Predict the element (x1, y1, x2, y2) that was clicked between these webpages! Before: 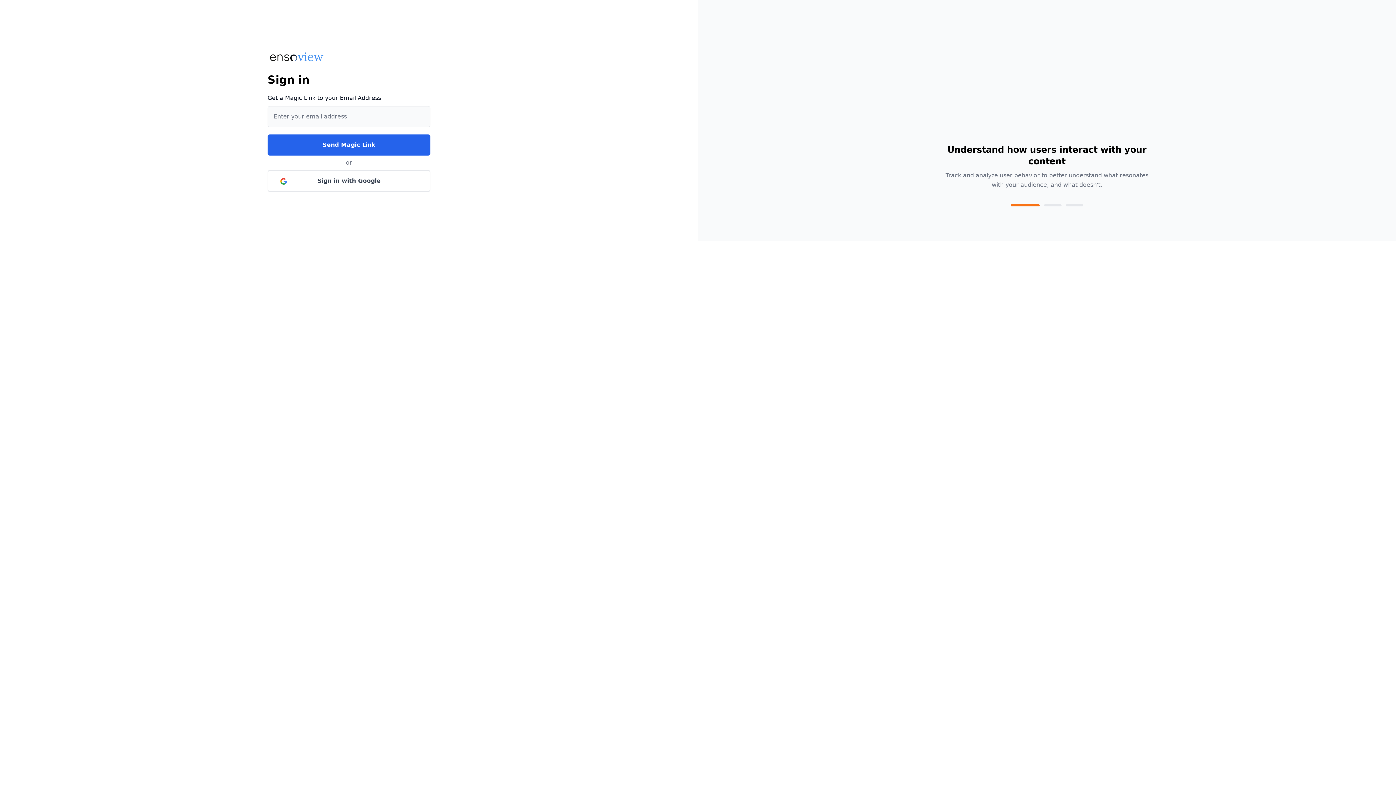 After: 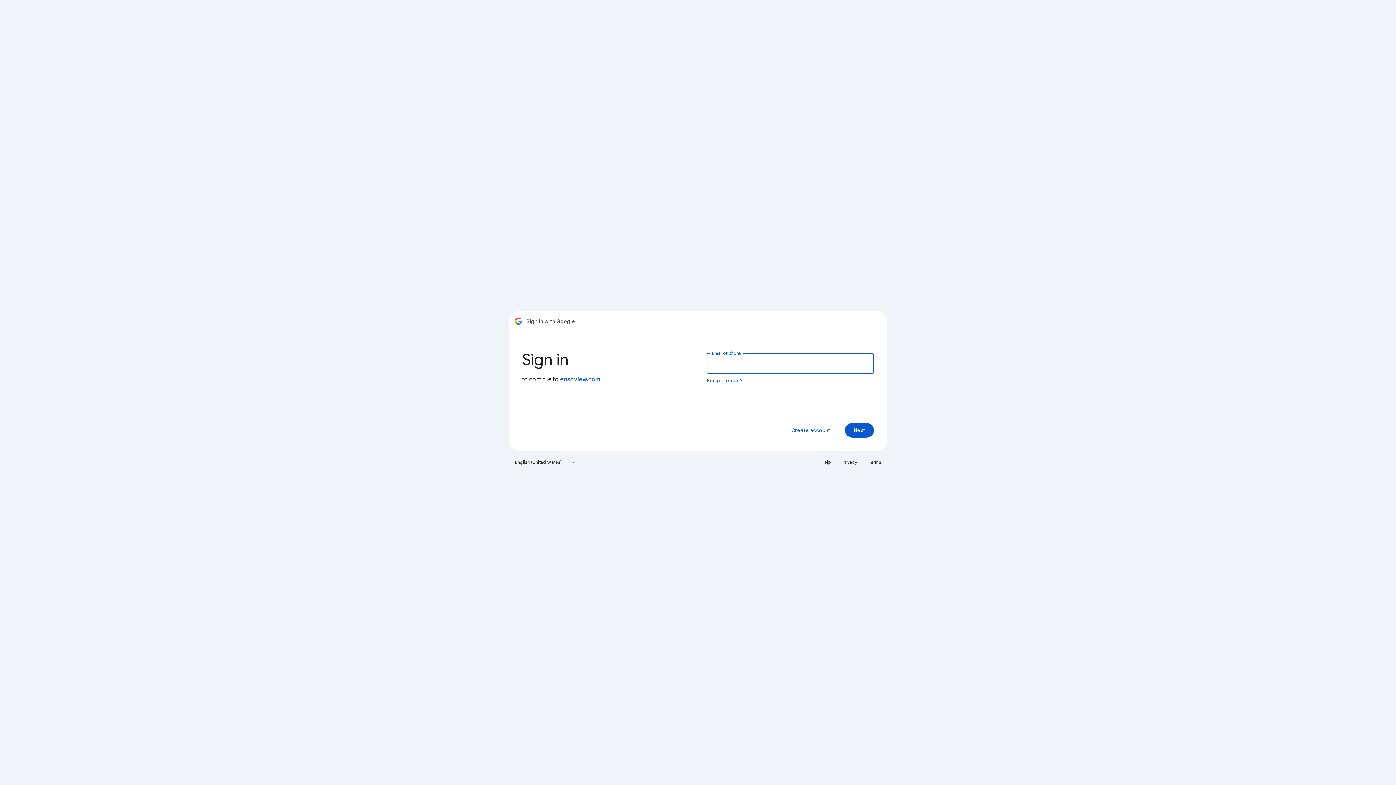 Action: label: Sign in with Google bbox: (267, 170, 430, 192)